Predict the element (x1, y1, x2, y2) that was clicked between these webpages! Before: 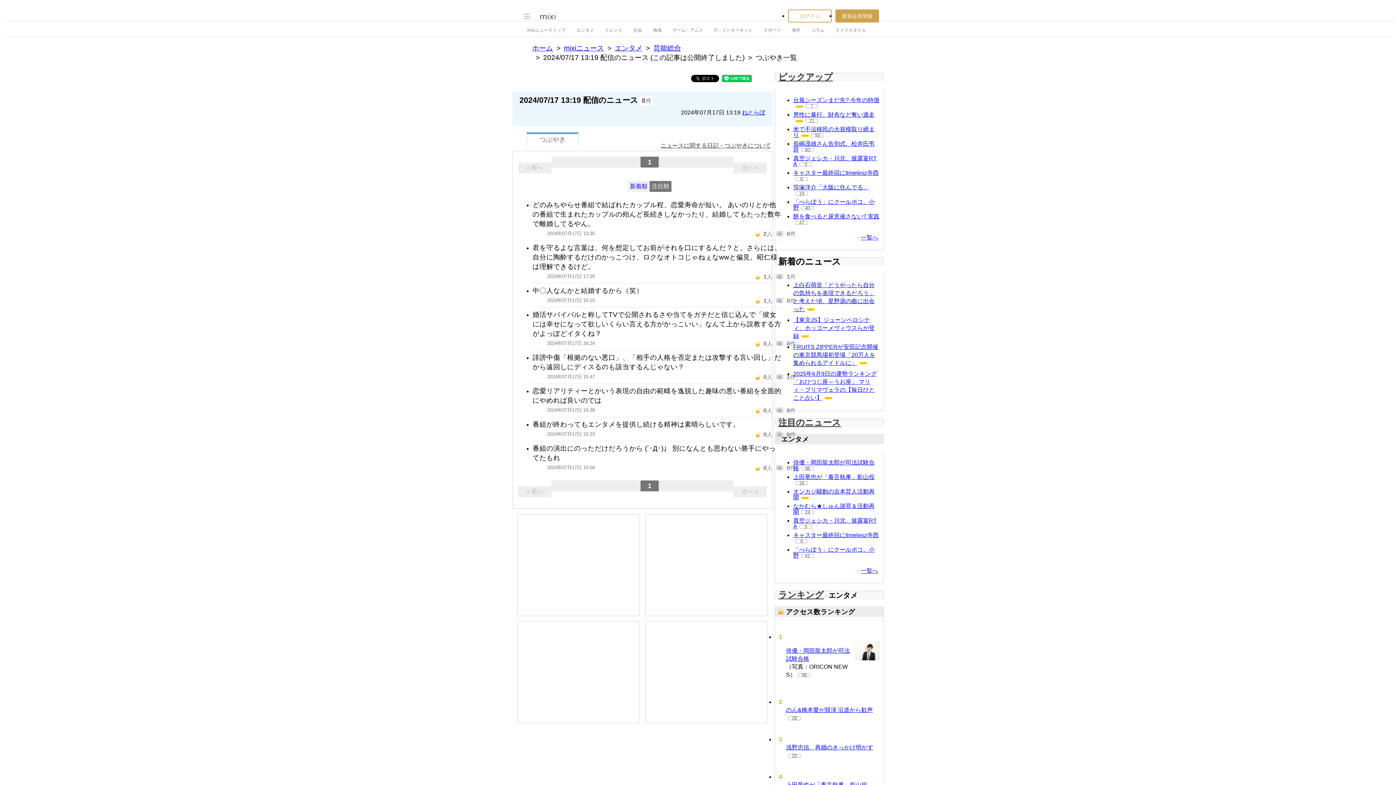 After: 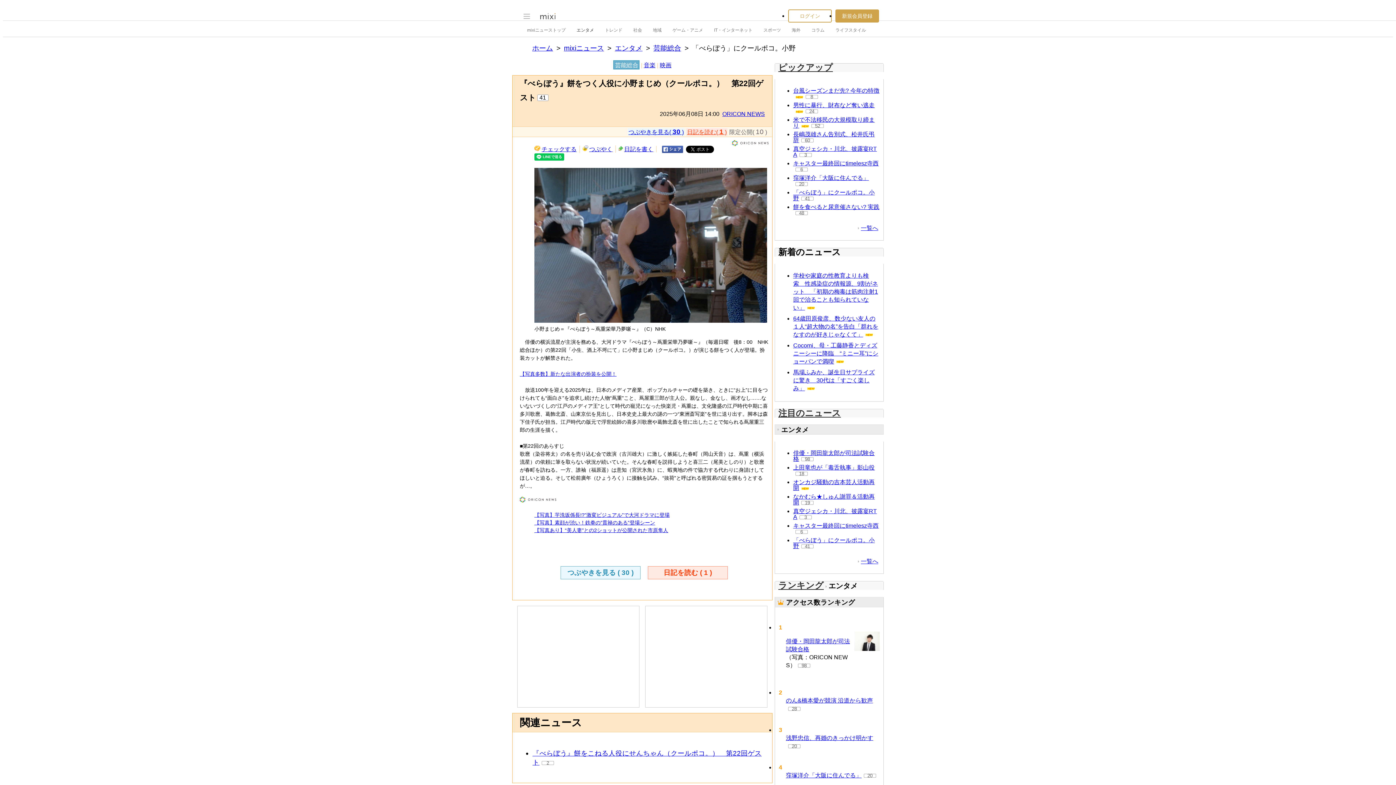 Action: label: 「べらぼう」にクールポコ。小野 bbox: (793, 546, 874, 558)